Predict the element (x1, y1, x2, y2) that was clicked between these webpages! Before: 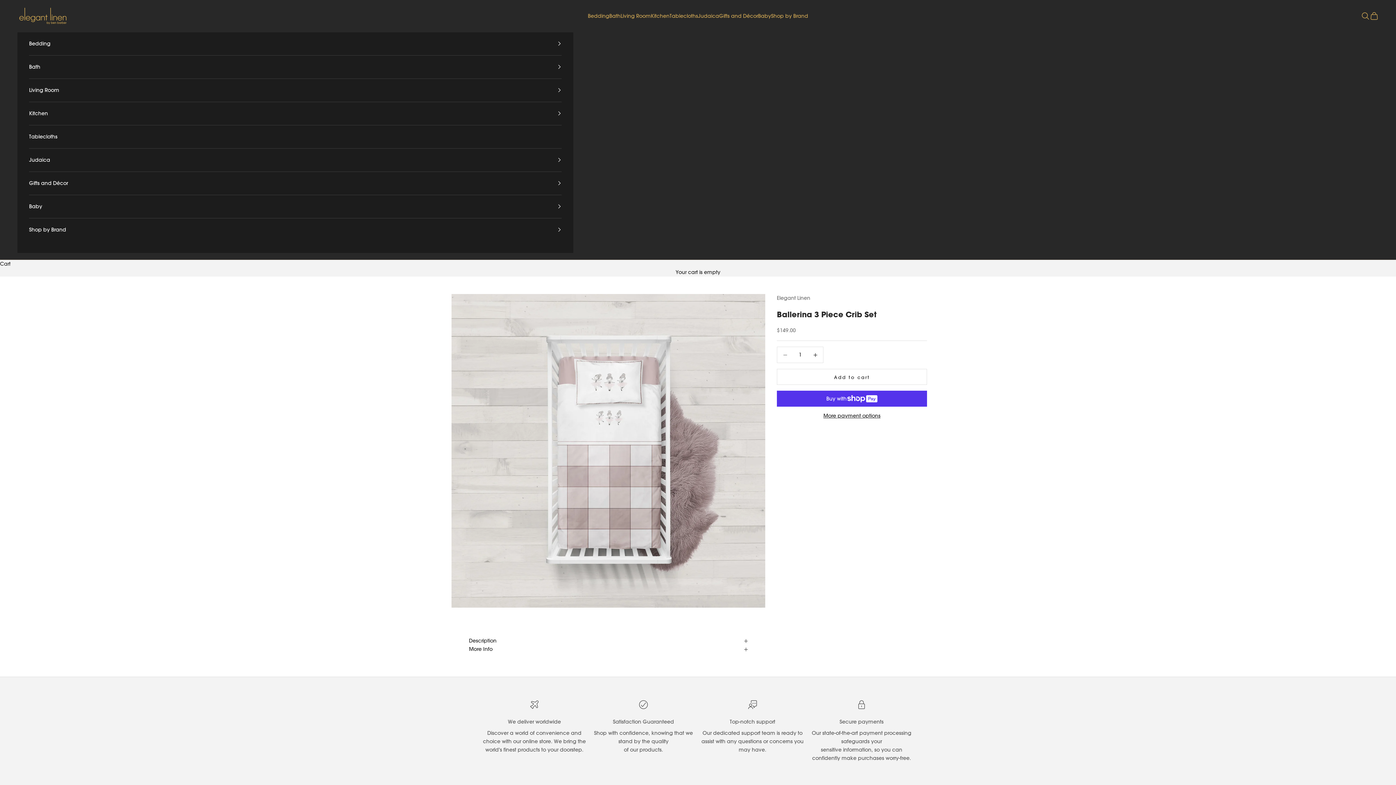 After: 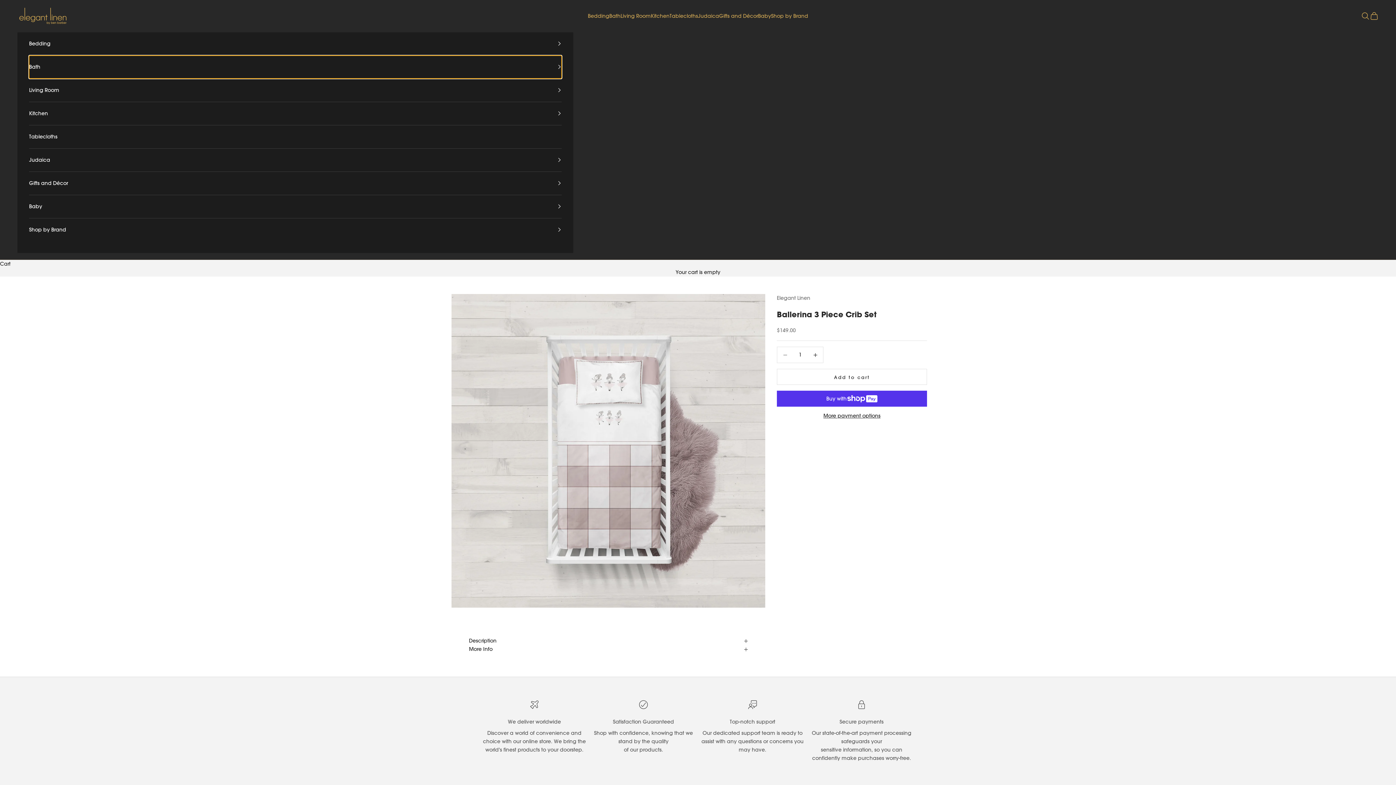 Action: bbox: (29, 55, 561, 78) label: Bath